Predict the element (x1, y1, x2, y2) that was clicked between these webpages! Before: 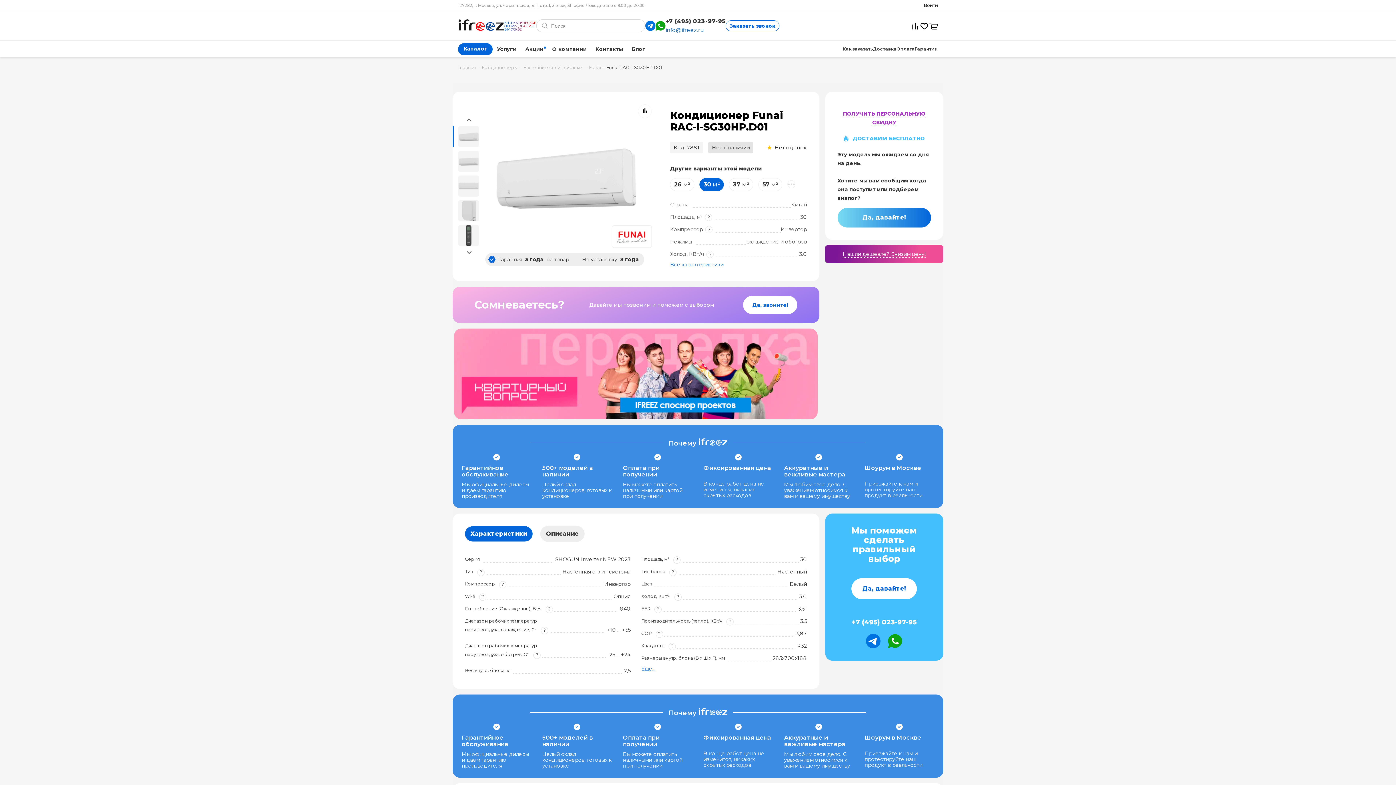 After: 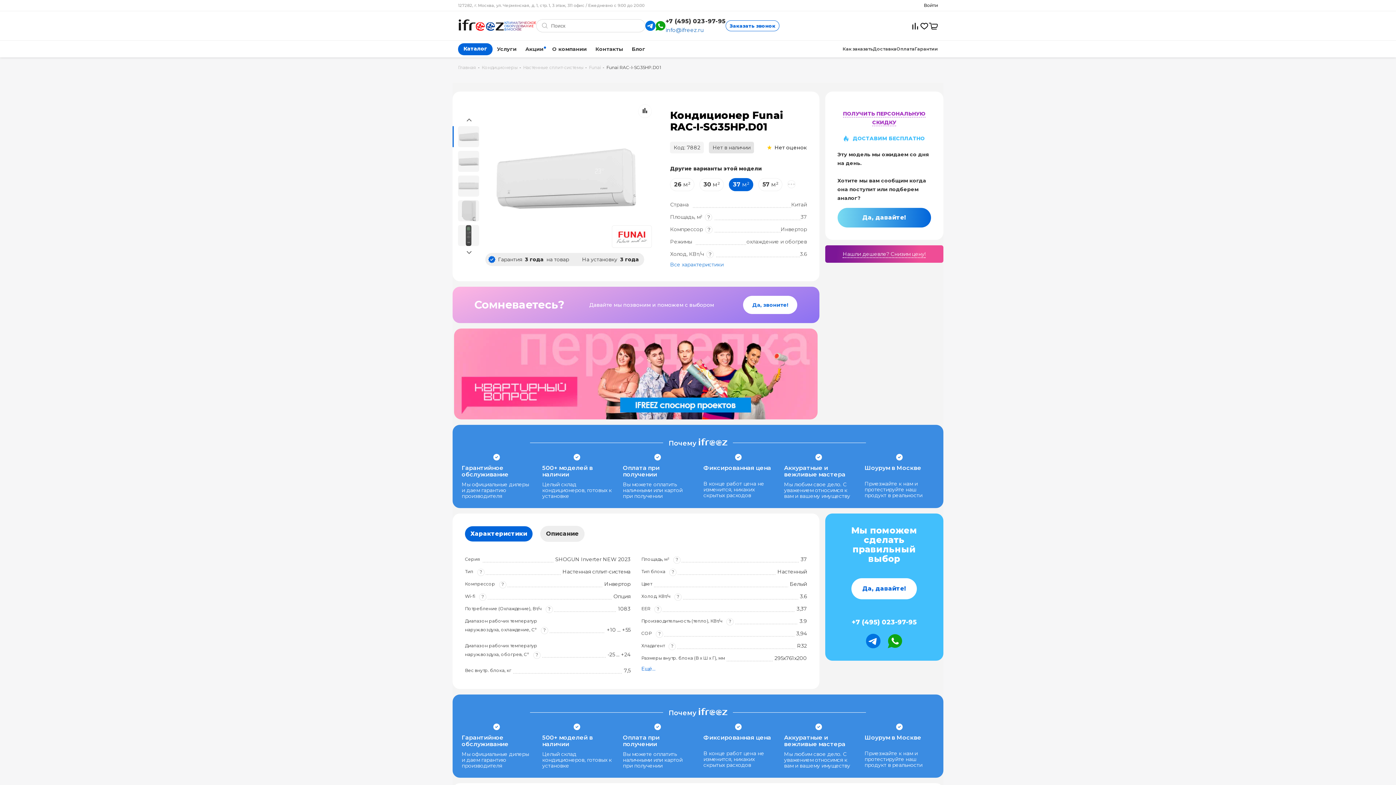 Action: label: 37 м² bbox: (729, 178, 753, 191)